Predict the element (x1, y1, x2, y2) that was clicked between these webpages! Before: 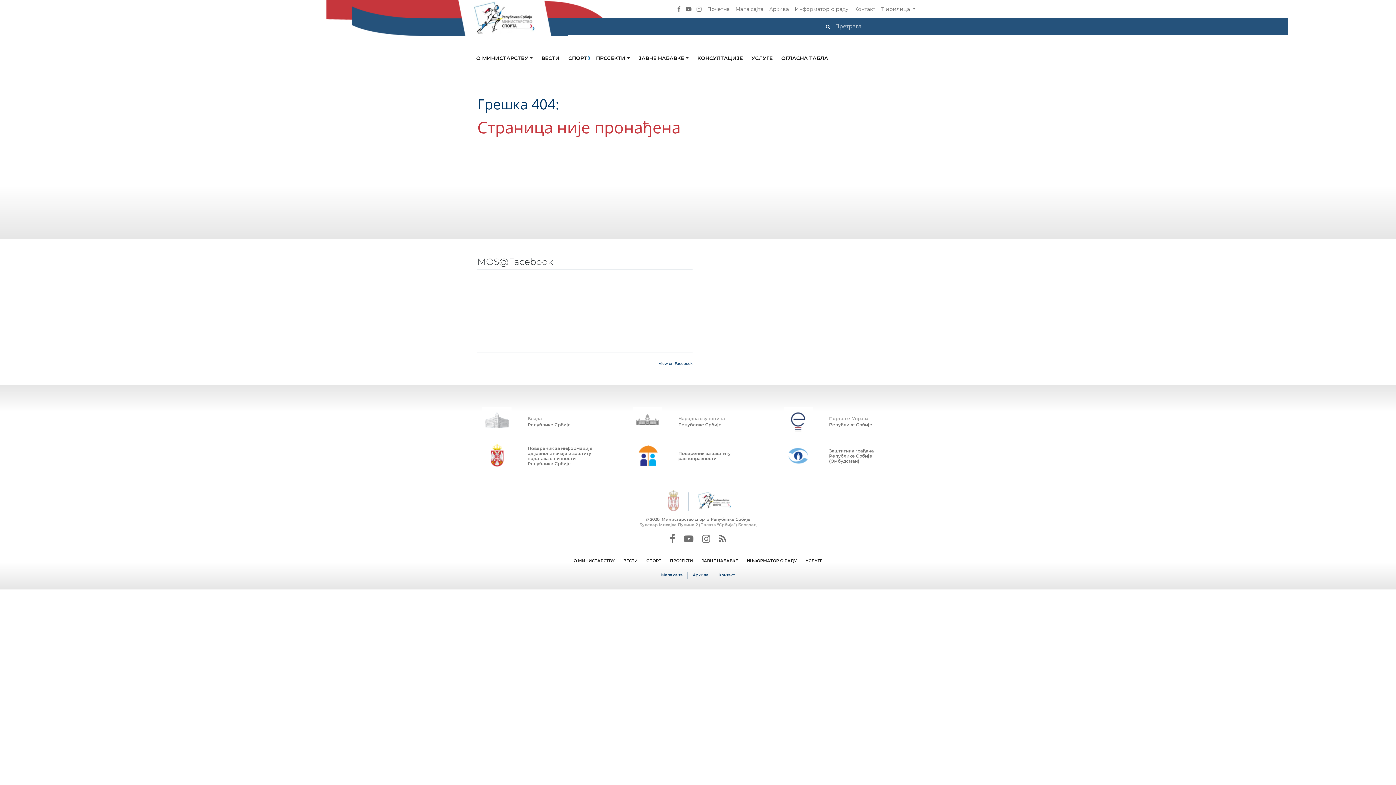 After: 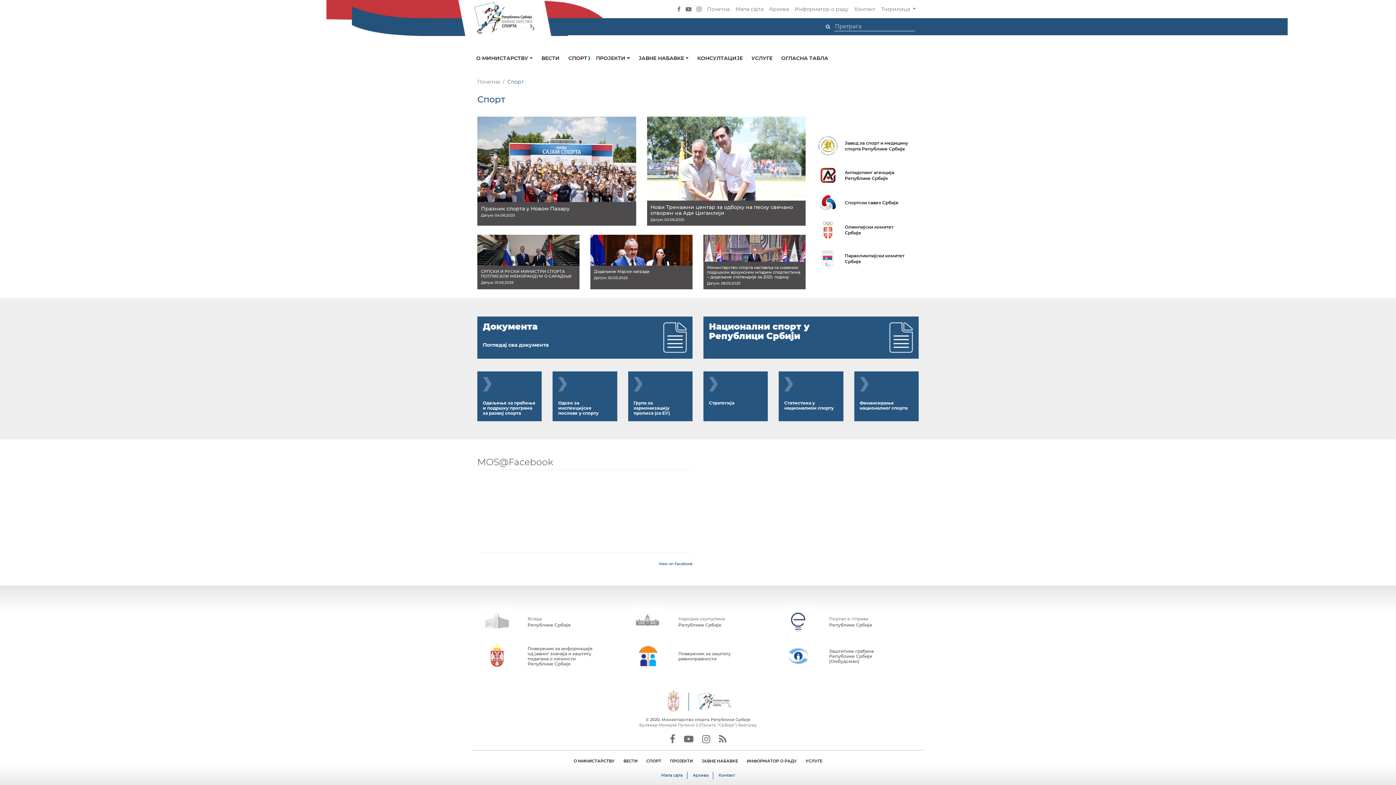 Action: bbox: (568, 53, 587, 63) label: СПОРТ